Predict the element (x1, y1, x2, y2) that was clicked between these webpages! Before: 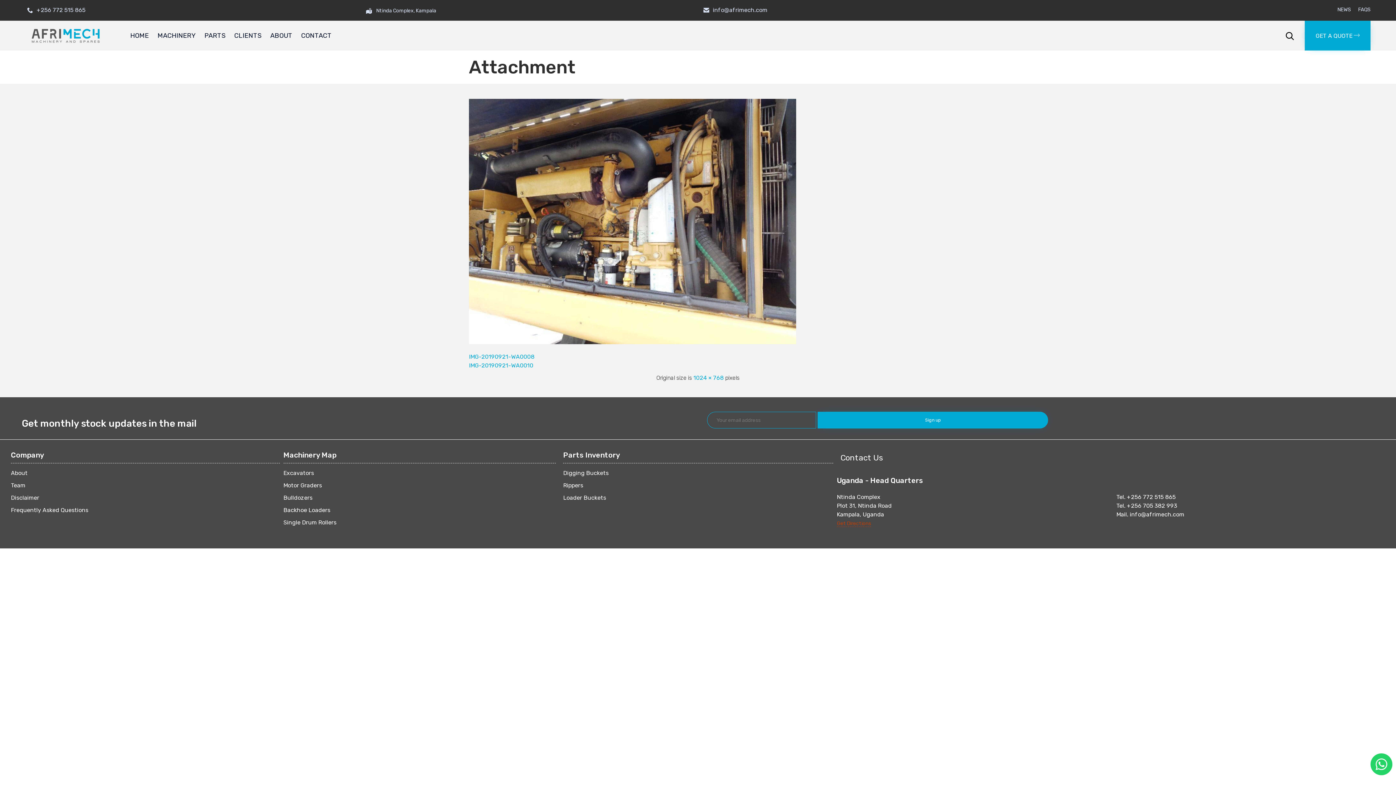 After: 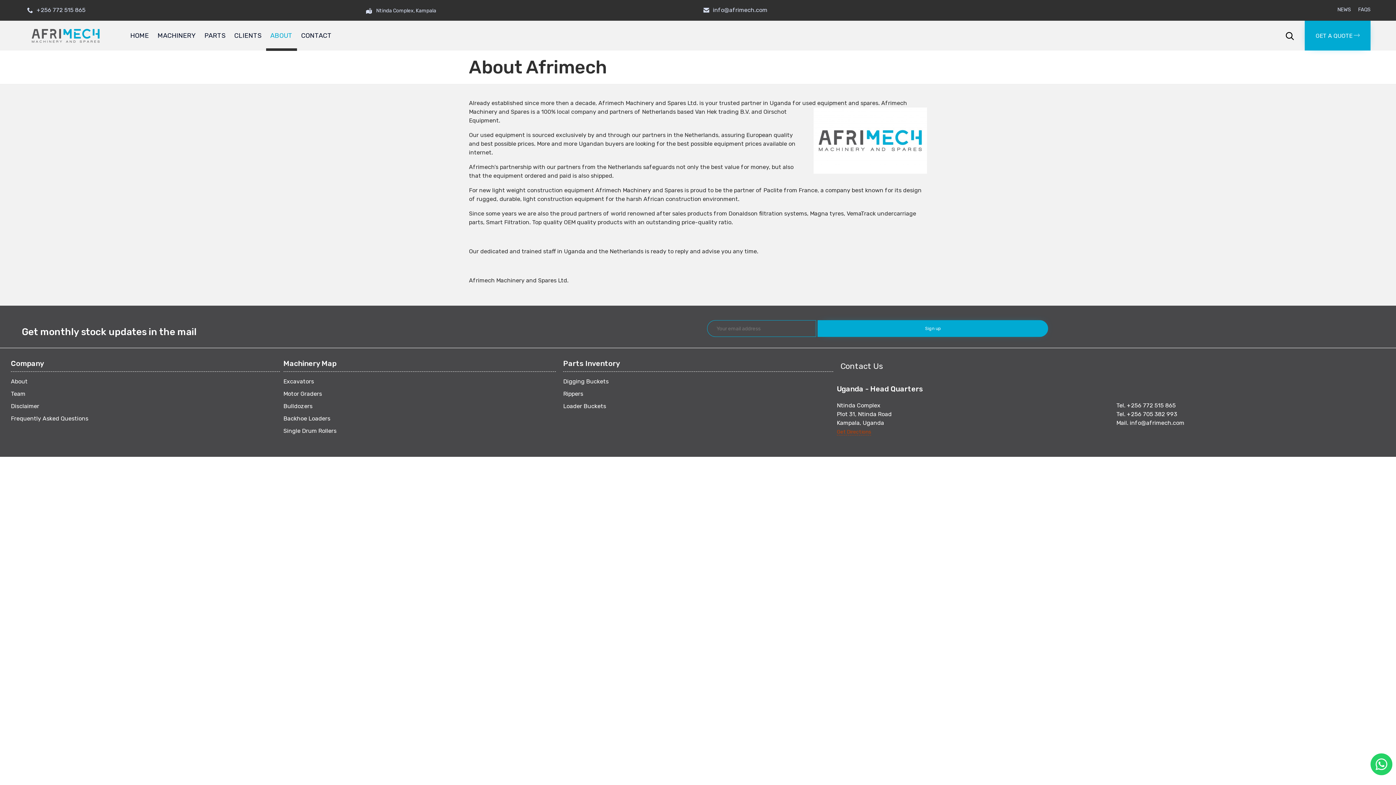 Action: label: ABOUT bbox: (266, 21, 296, 50)